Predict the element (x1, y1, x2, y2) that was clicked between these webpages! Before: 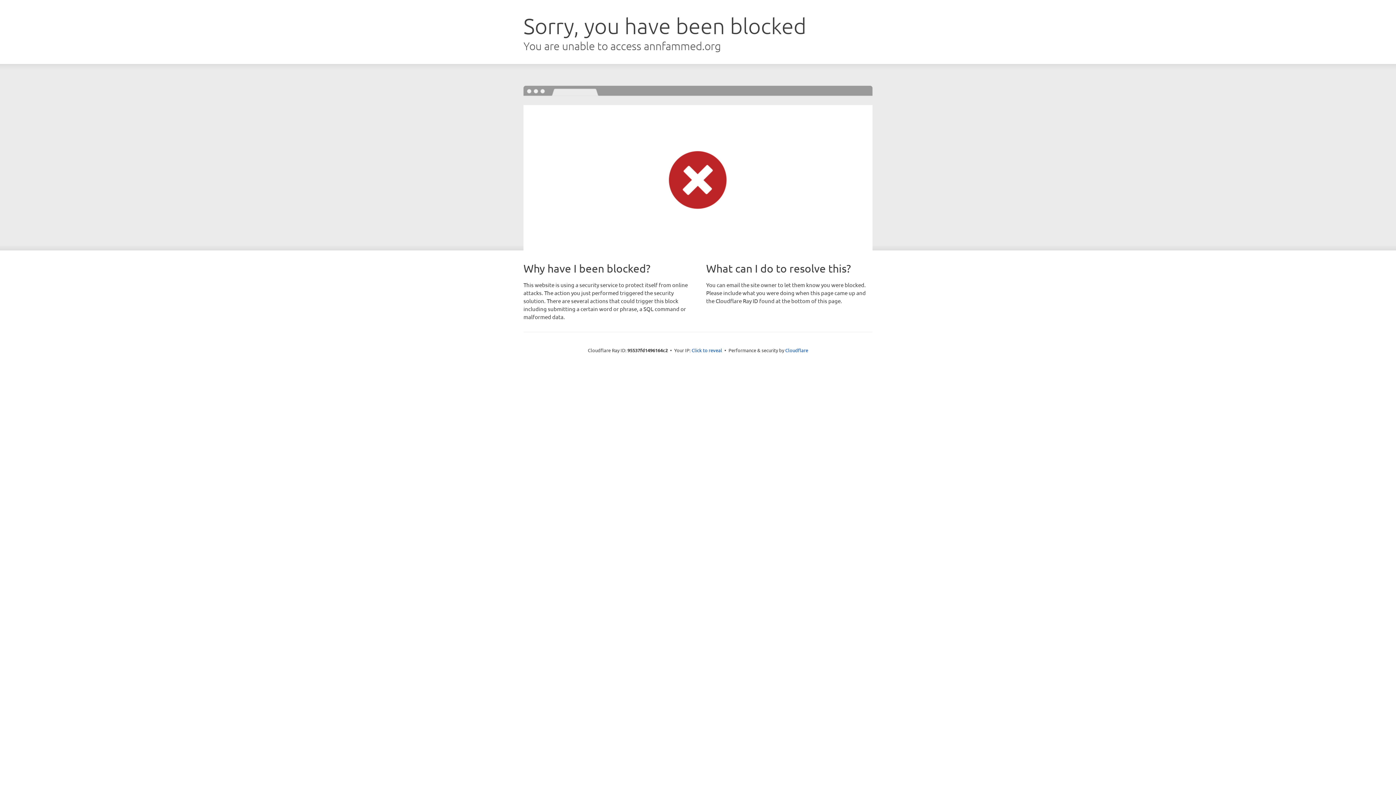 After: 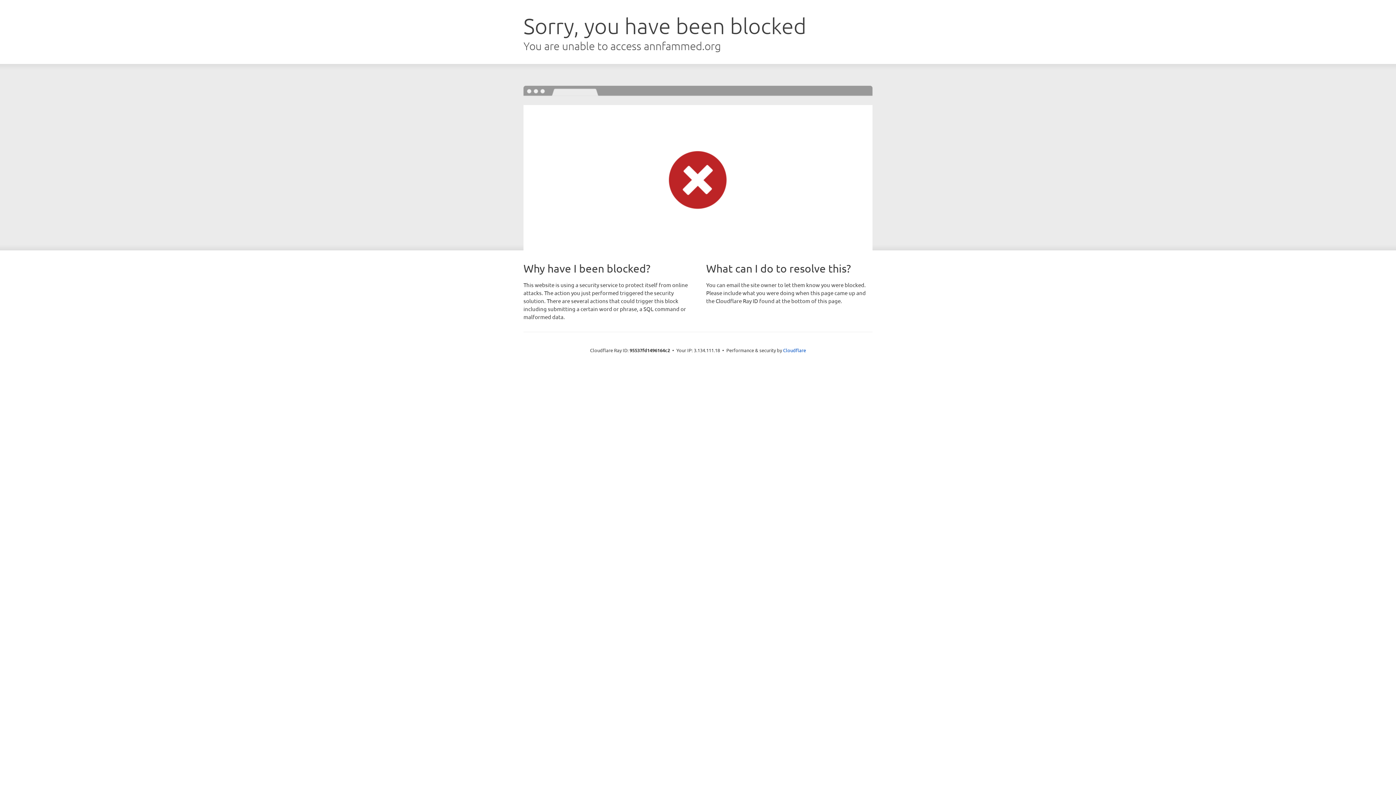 Action: label: Click to reveal bbox: (691, 346, 722, 353)